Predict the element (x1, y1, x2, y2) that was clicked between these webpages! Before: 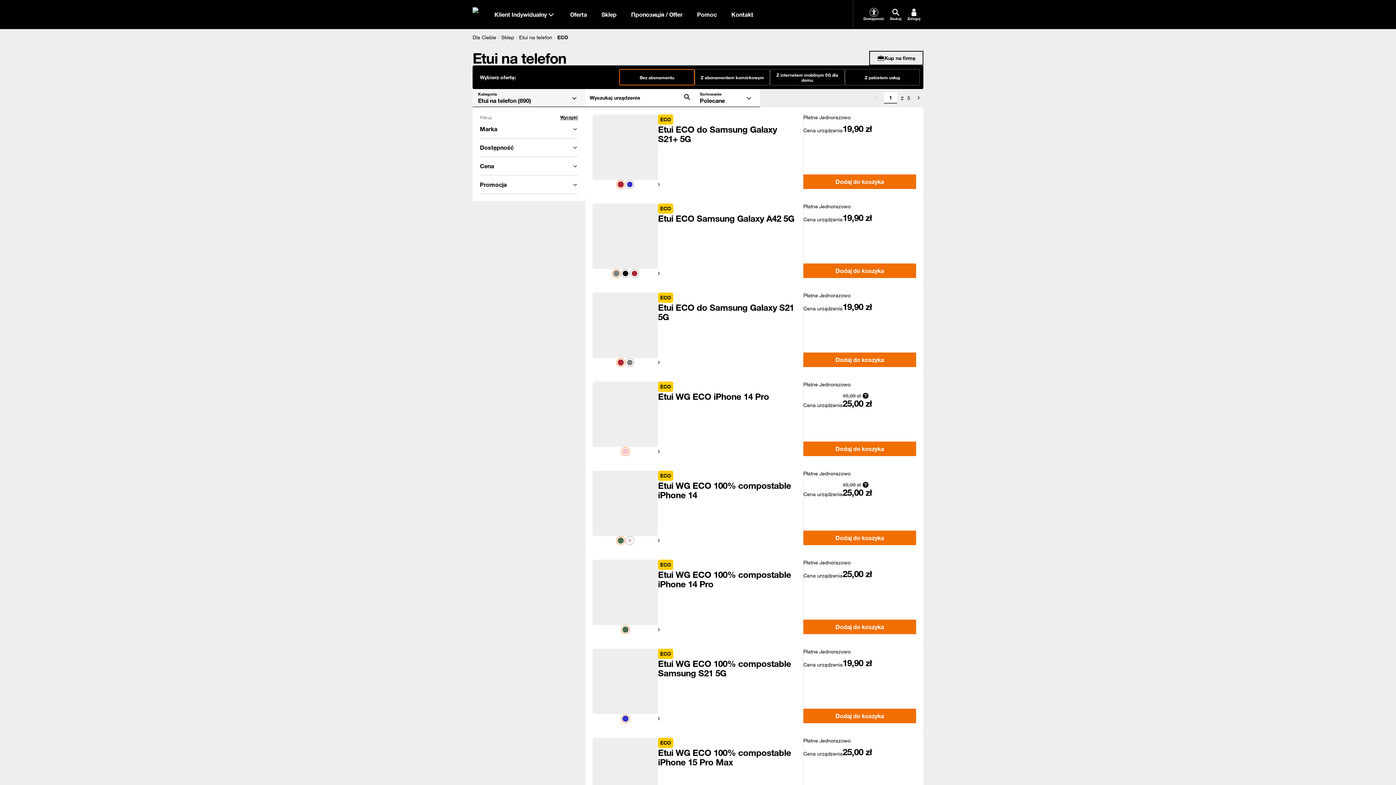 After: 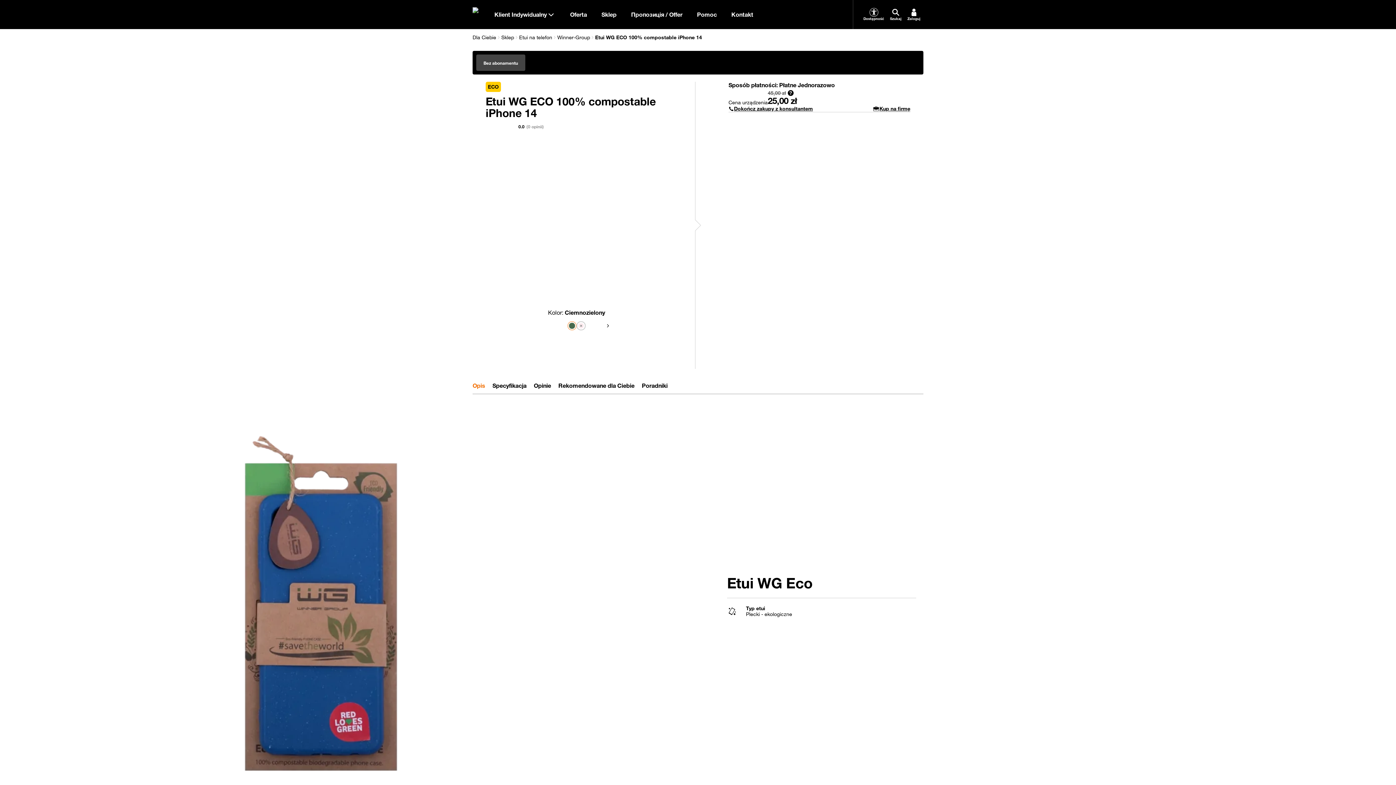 Action: bbox: (592, 470, 658, 536)